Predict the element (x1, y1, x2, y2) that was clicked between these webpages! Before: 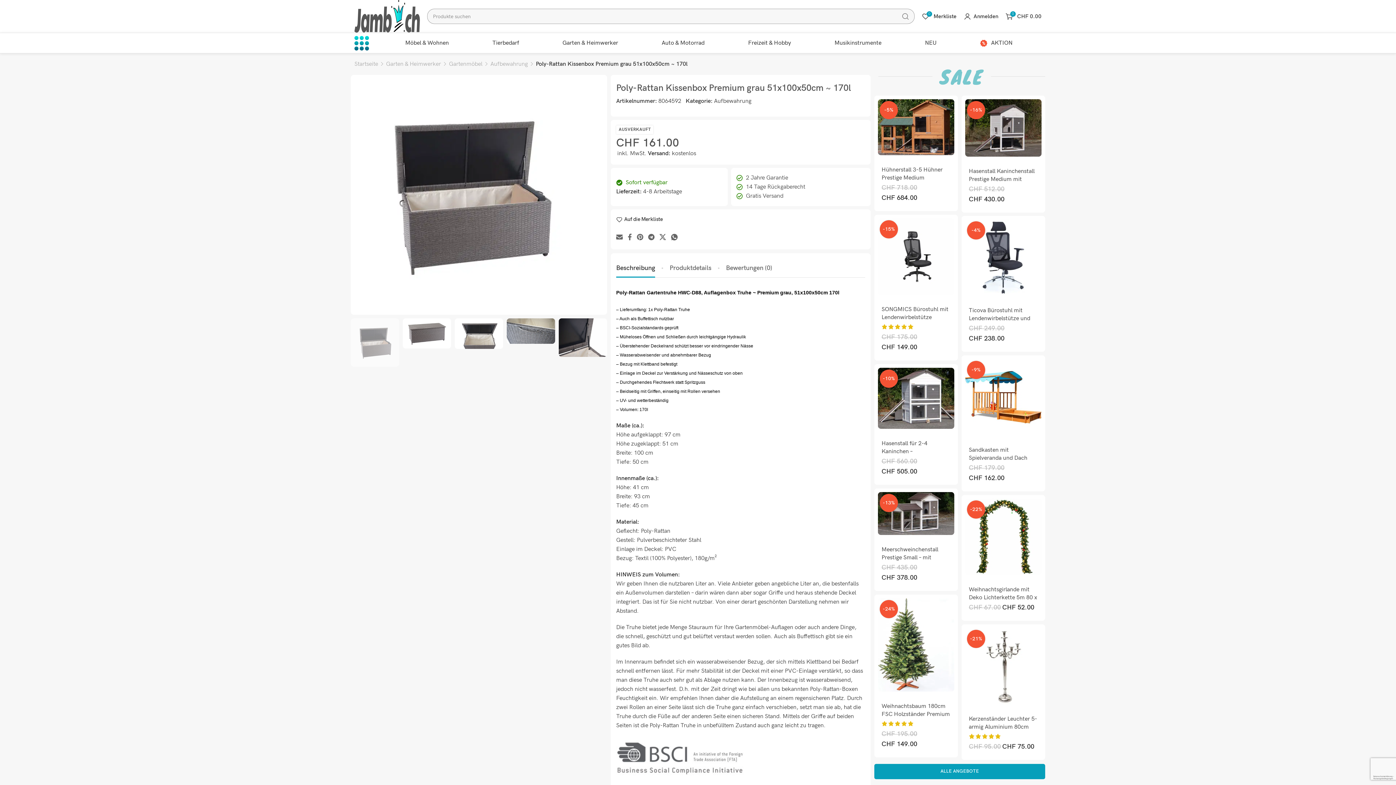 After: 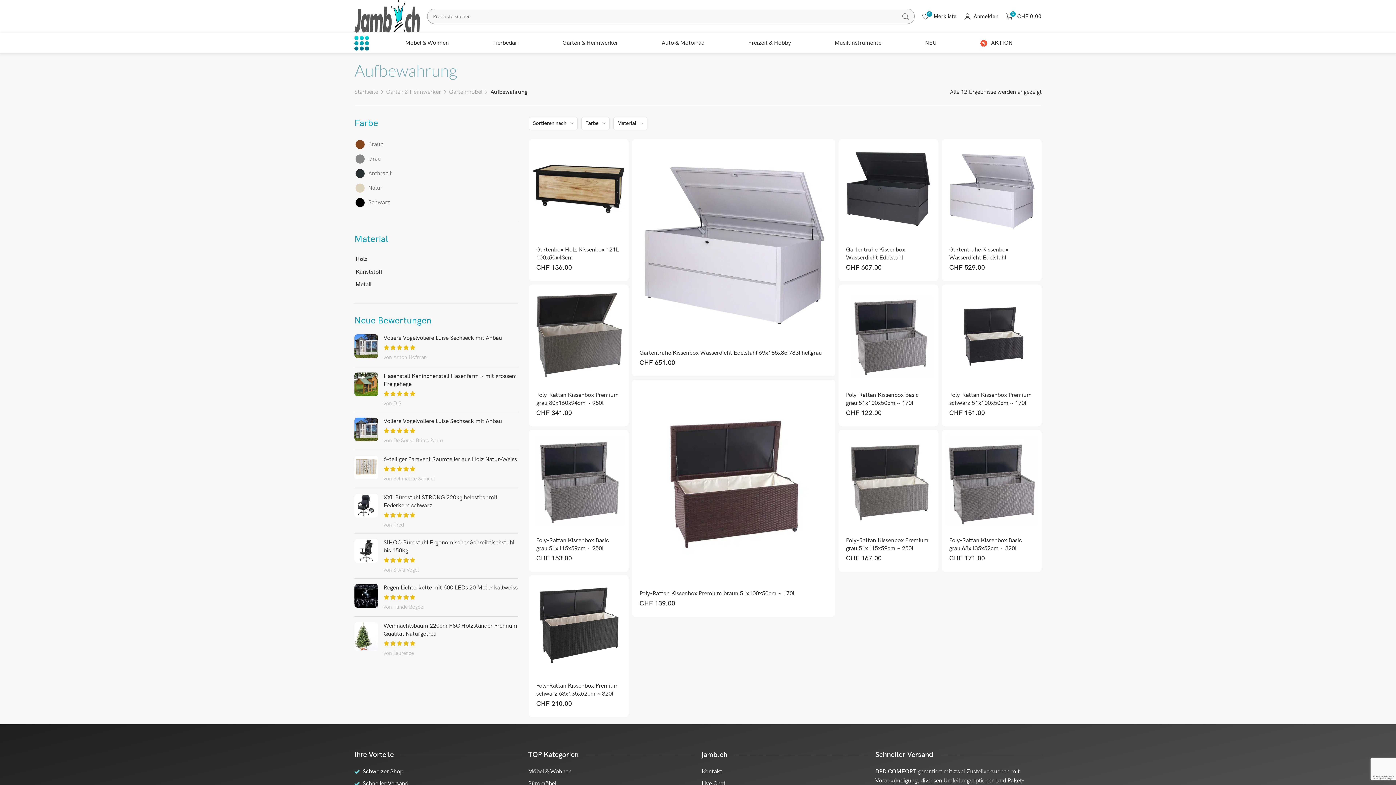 Action: bbox: (490, 60, 528, 67) label: Aufbewahrung